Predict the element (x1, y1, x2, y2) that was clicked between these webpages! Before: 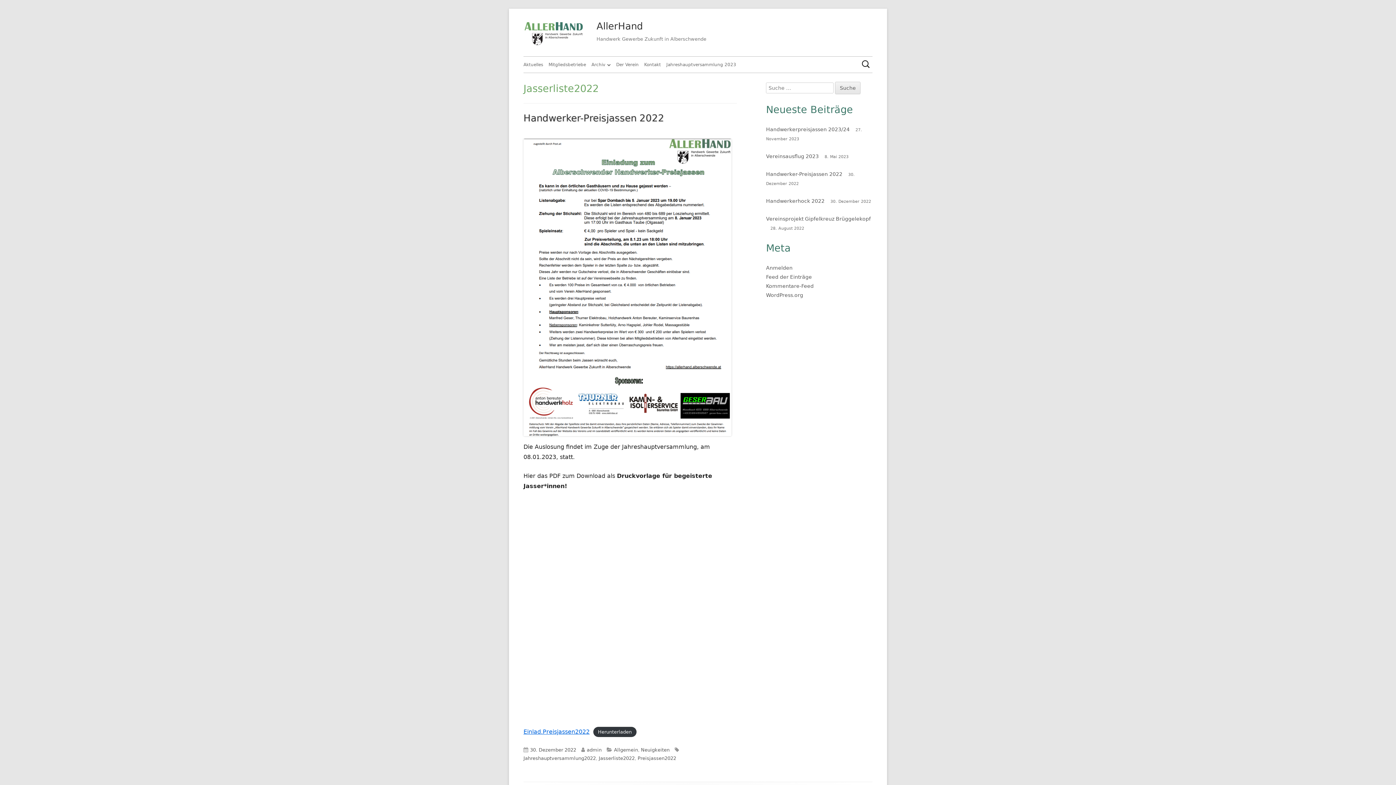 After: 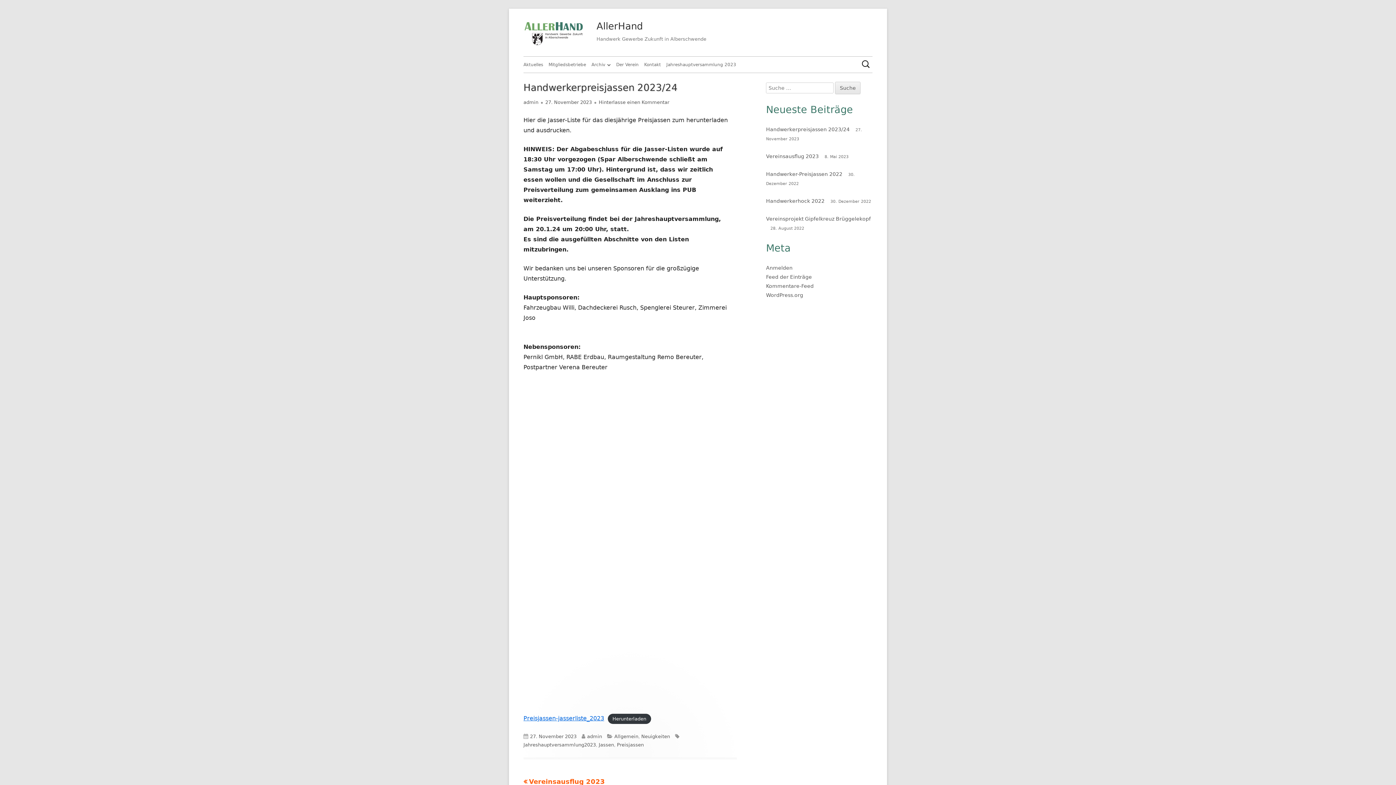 Action: bbox: (766, 126, 849, 132) label: Handwerkerpreisjassen 2023/24